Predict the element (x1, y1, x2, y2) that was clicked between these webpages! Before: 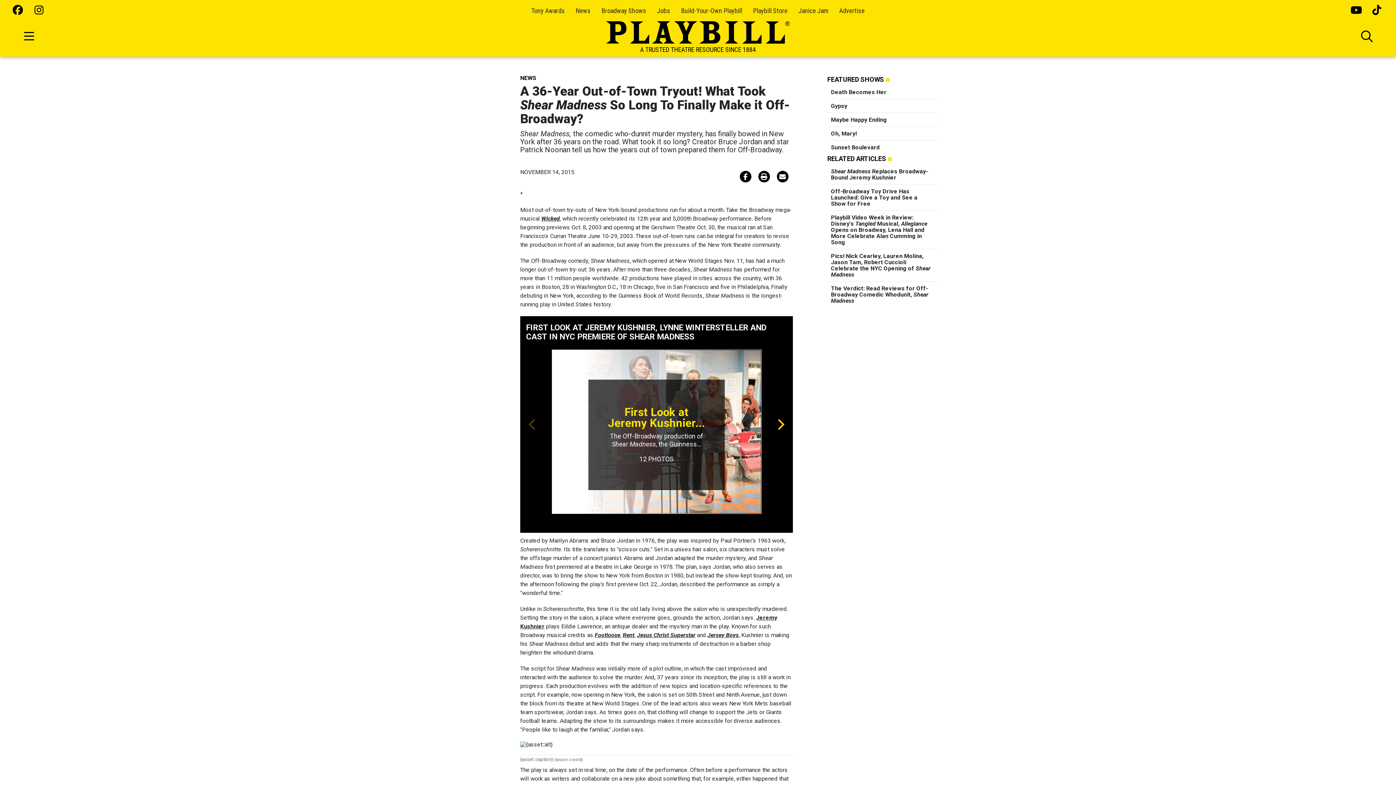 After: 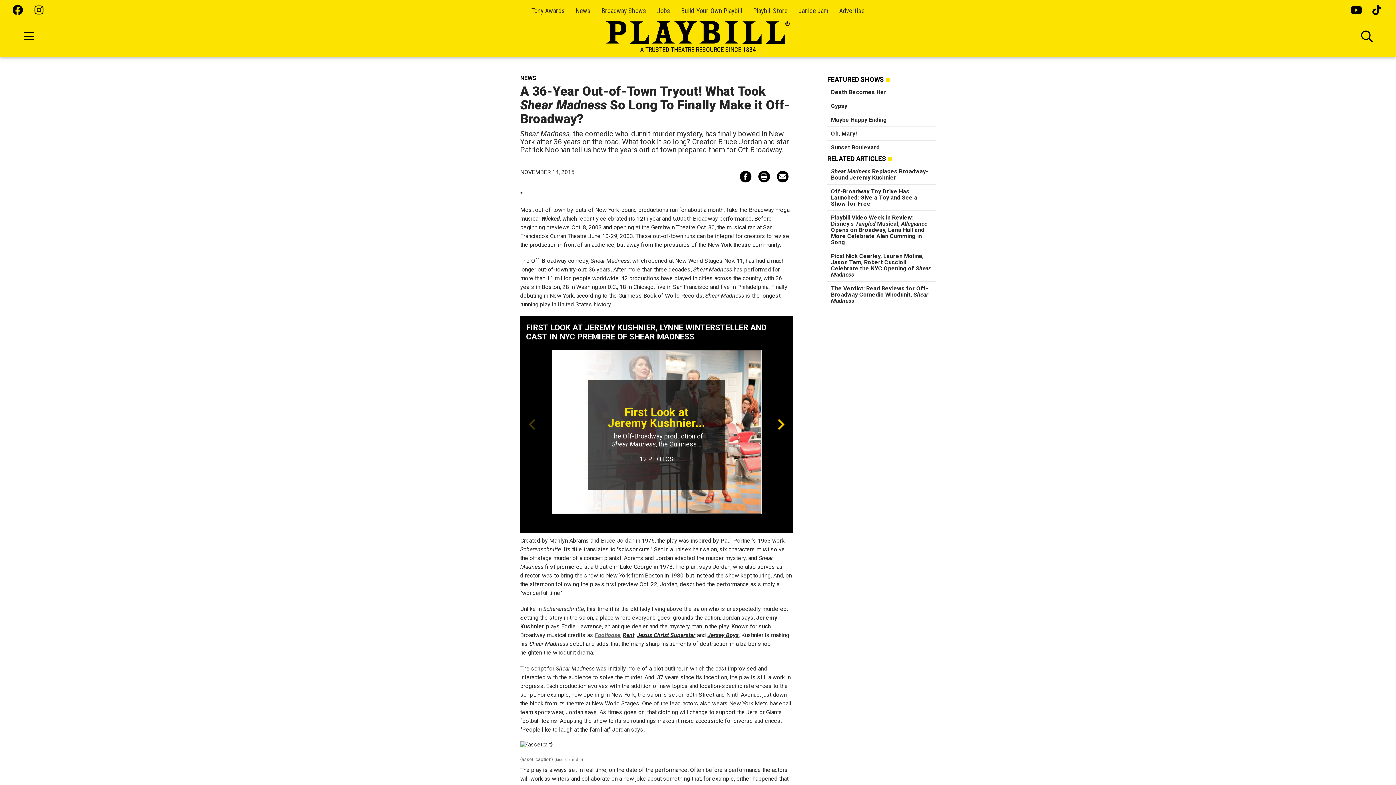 Action: bbox: (594, 632, 620, 638) label: Footloose